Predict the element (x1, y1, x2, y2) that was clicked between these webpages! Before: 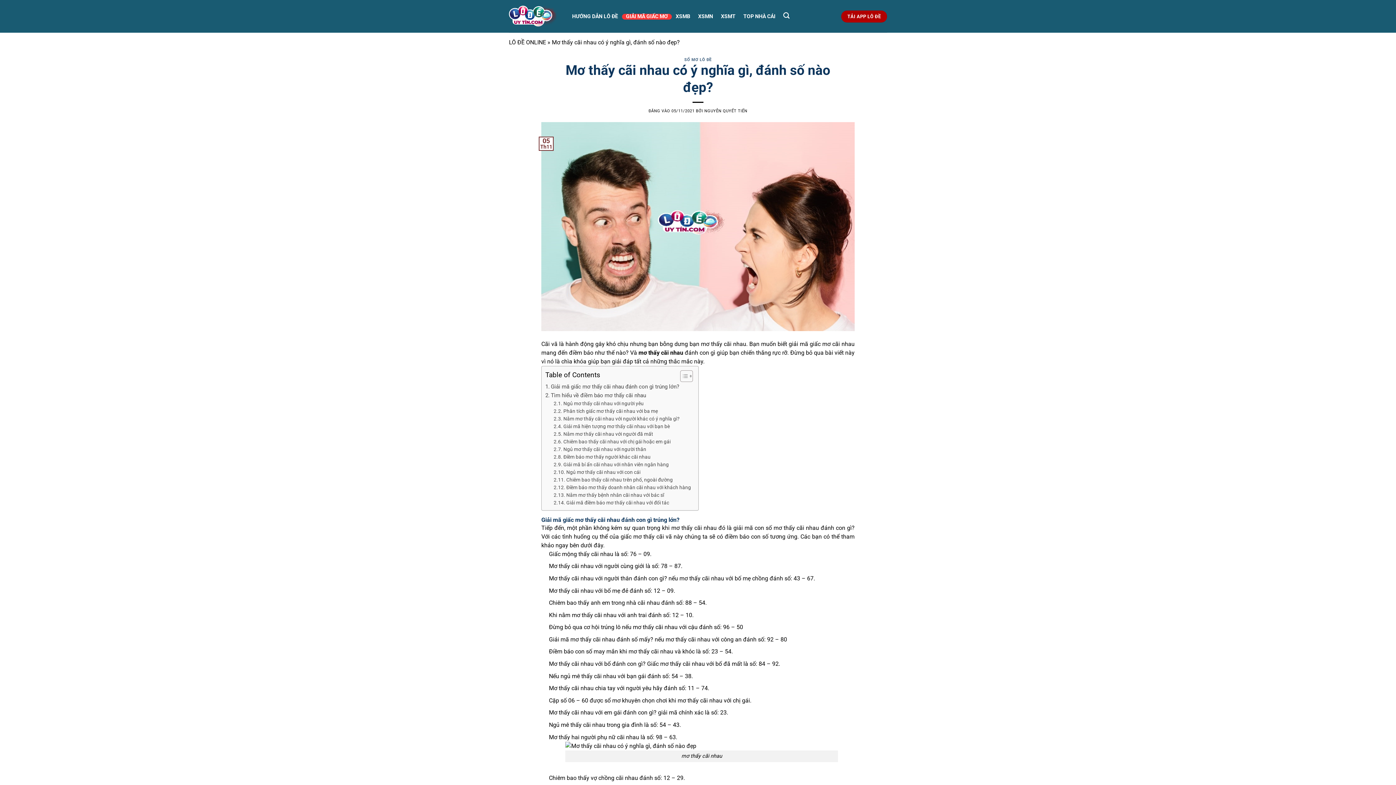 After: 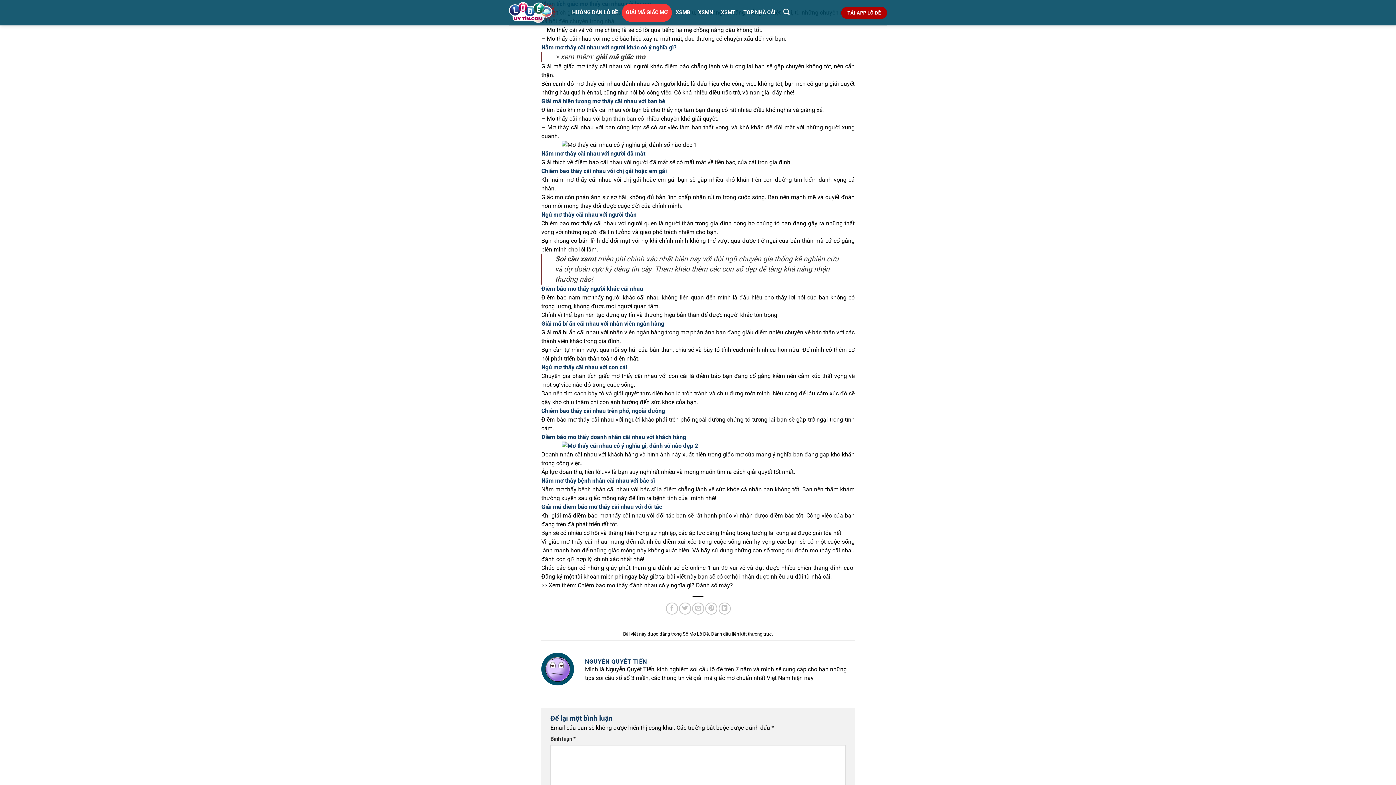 Action: label: Phân tích giấc mơ thấy cãi nhau với ba mẹ bbox: (553, 407, 658, 415)